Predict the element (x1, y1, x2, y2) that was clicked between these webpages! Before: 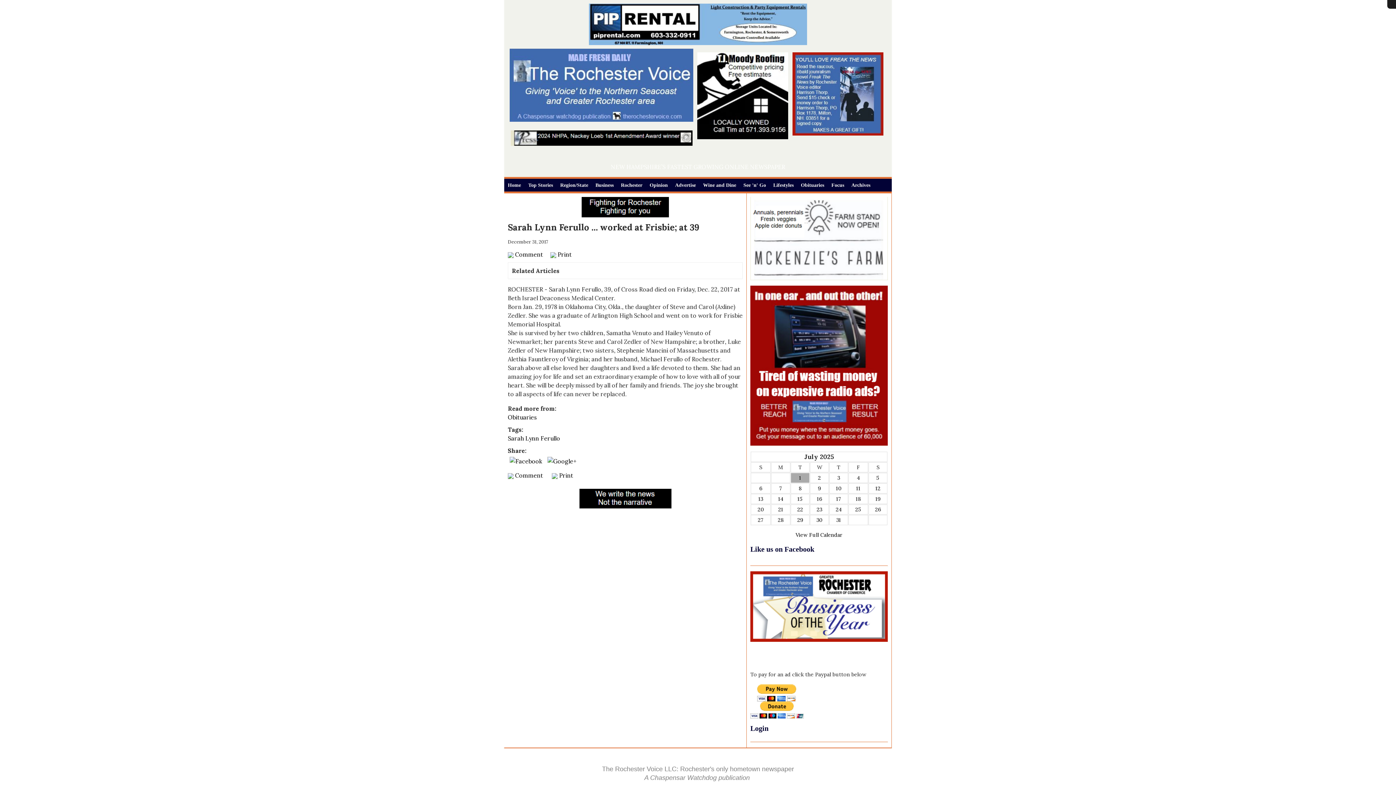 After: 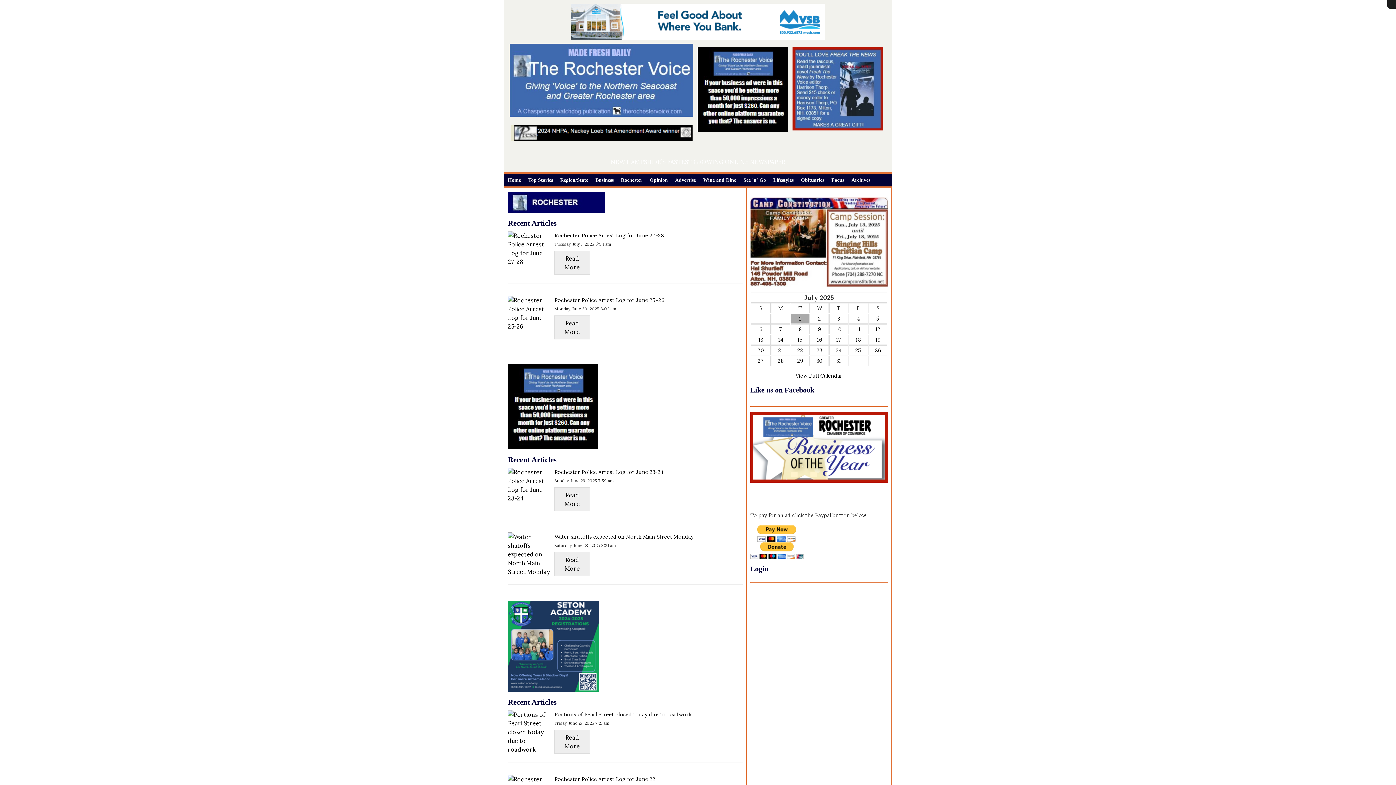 Action: bbox: (617, 178, 646, 191) label: Rochester